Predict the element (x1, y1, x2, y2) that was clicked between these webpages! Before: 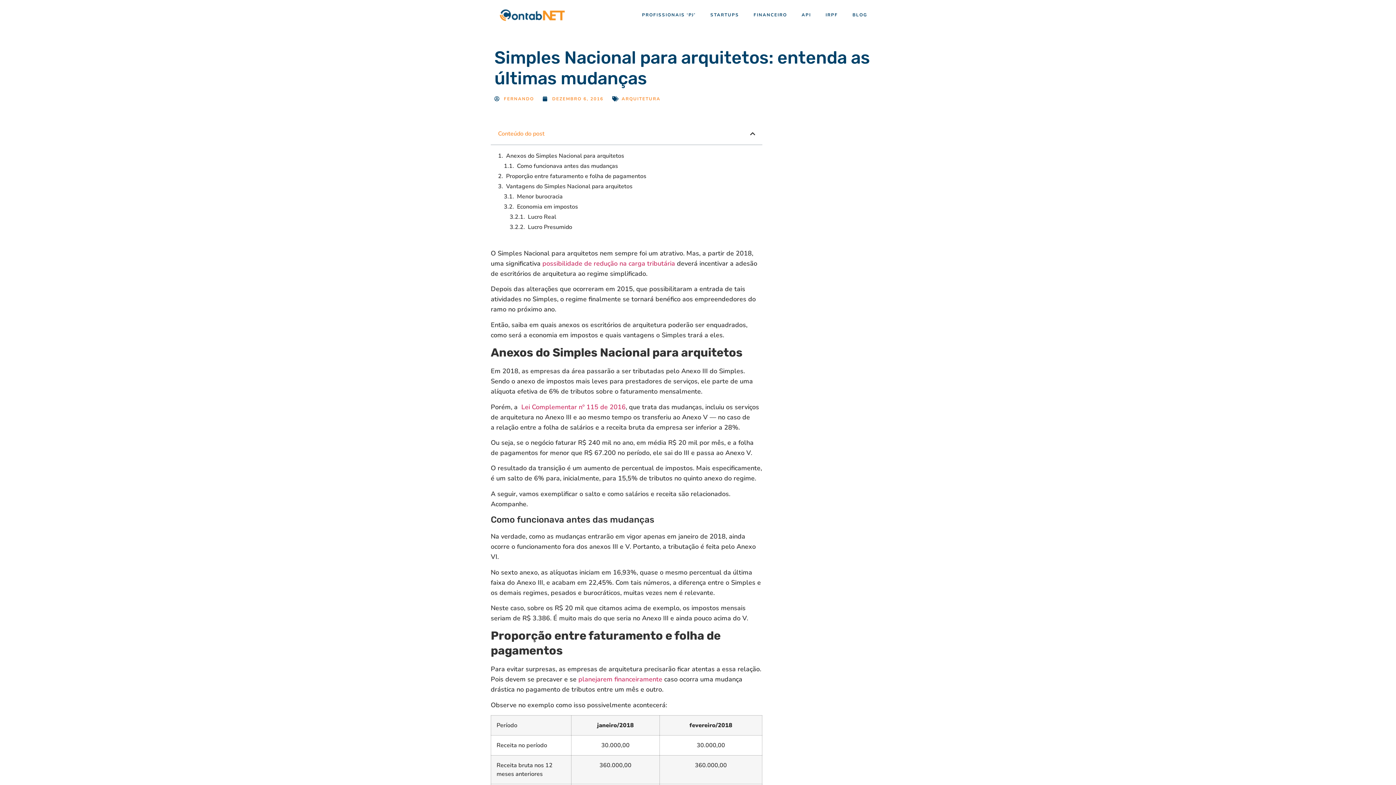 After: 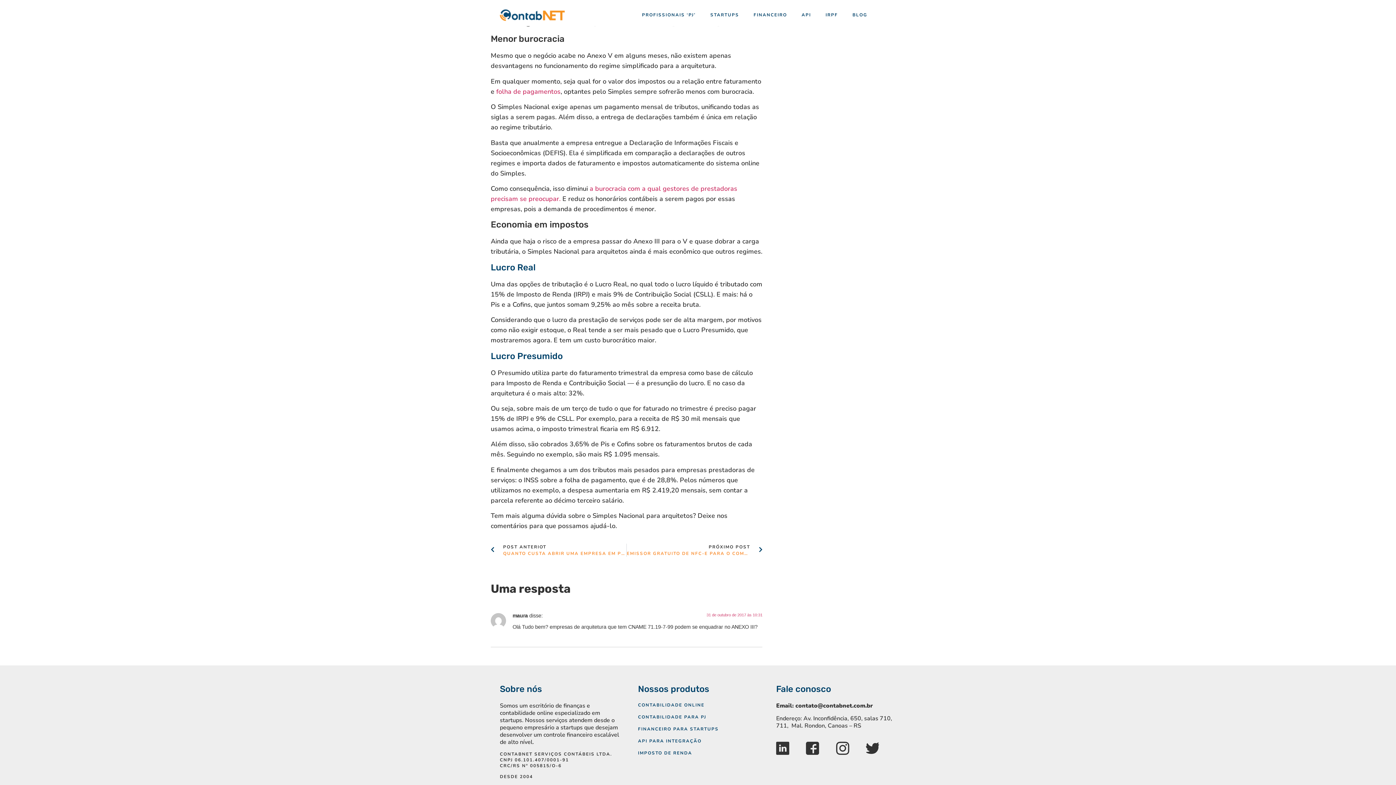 Action: bbox: (528, 213, 556, 220) label: Lucro Real